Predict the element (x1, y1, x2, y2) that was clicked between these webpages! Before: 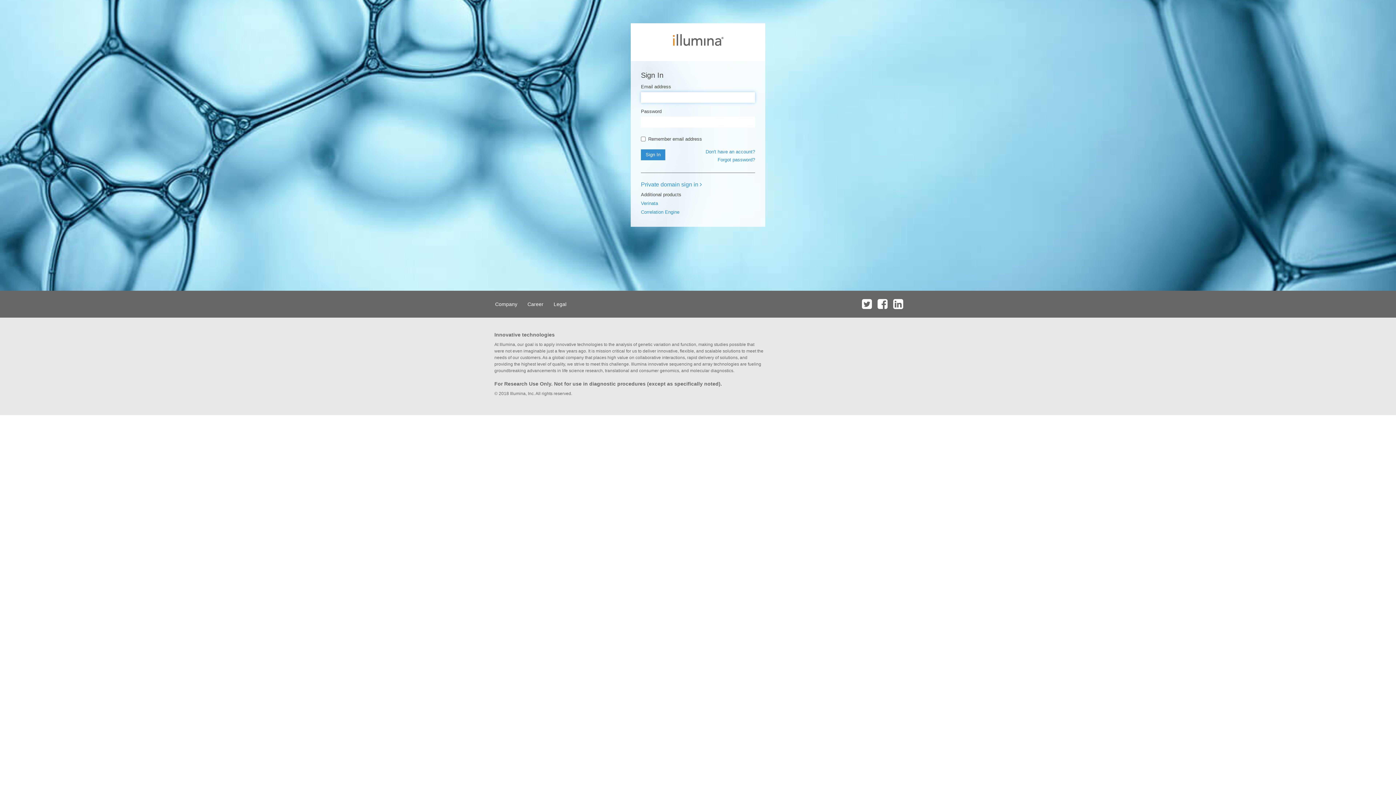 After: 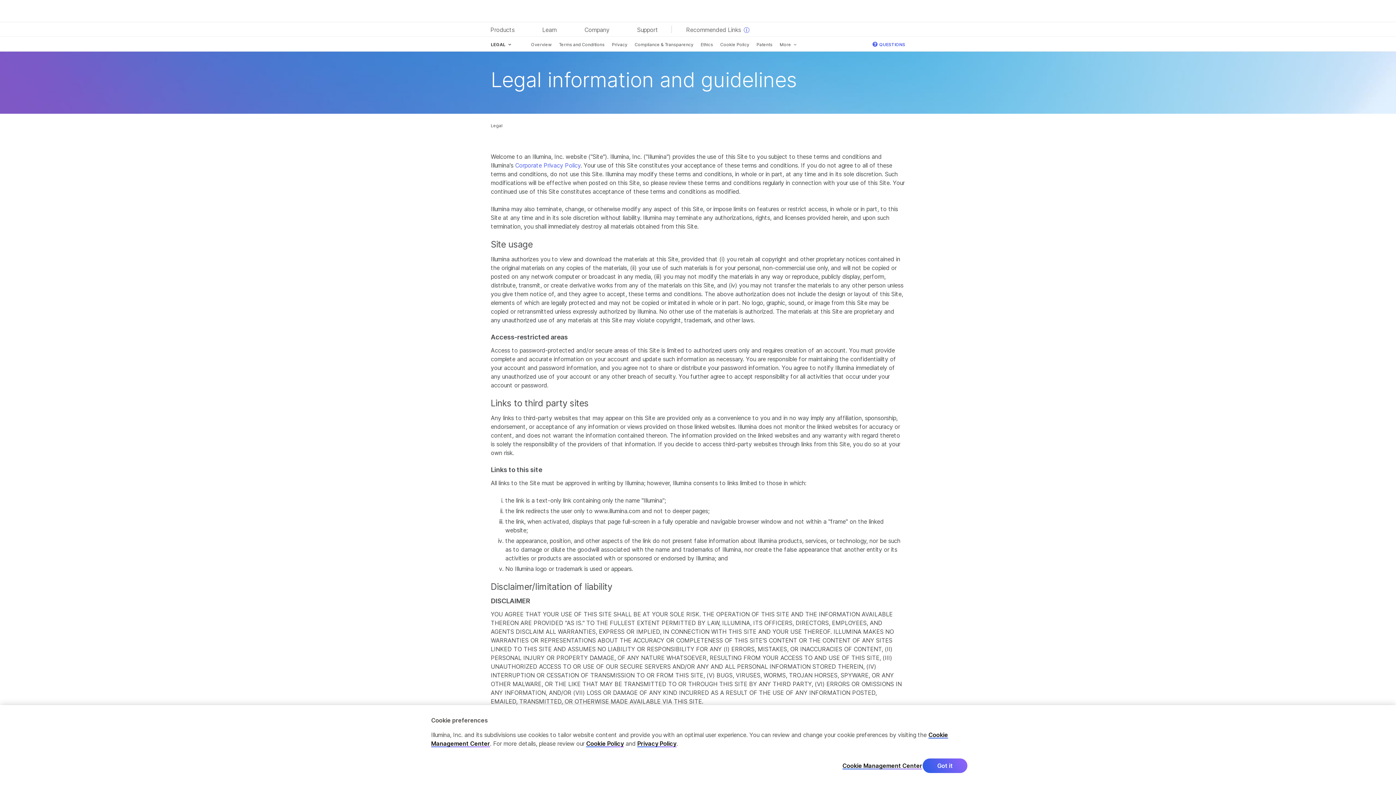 Action: label: Legal bbox: (549, 290, 570, 317)